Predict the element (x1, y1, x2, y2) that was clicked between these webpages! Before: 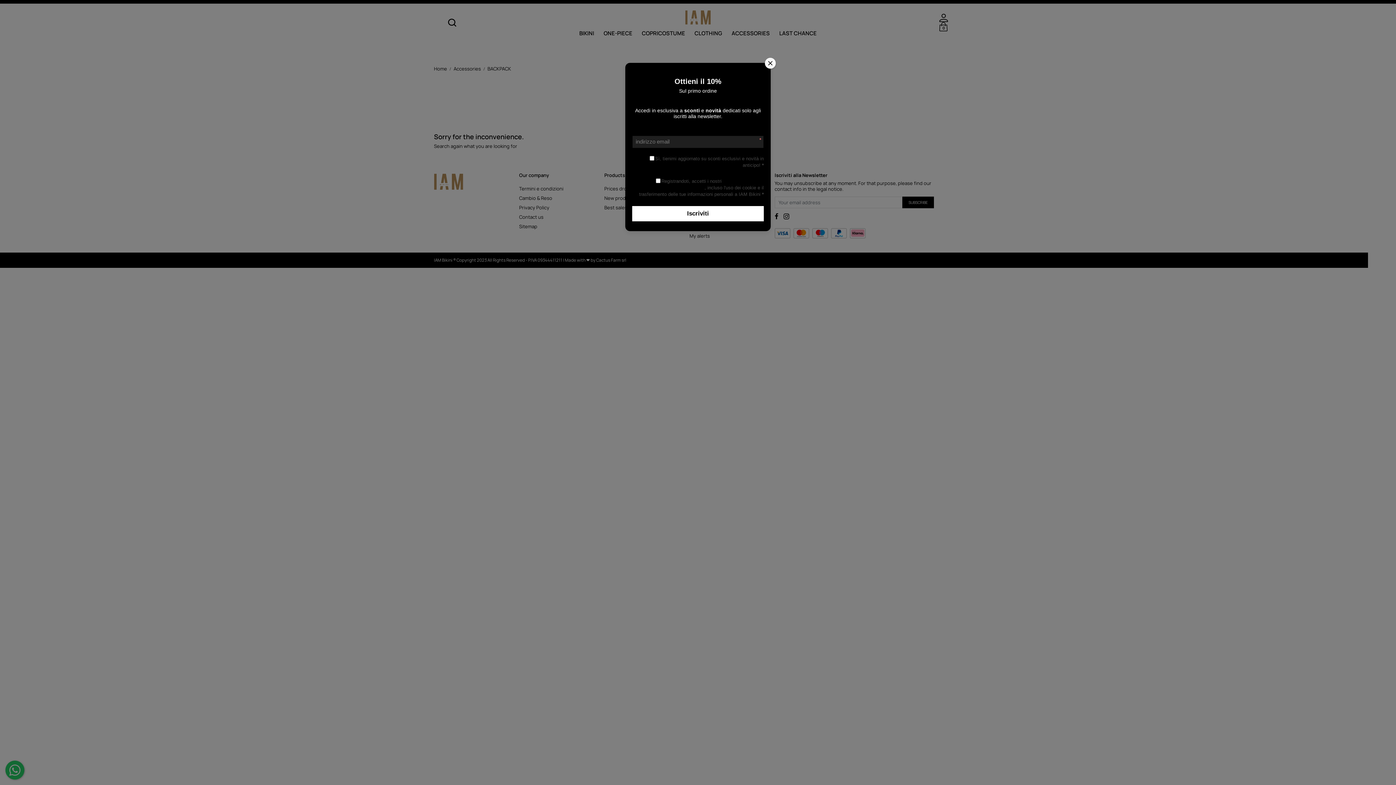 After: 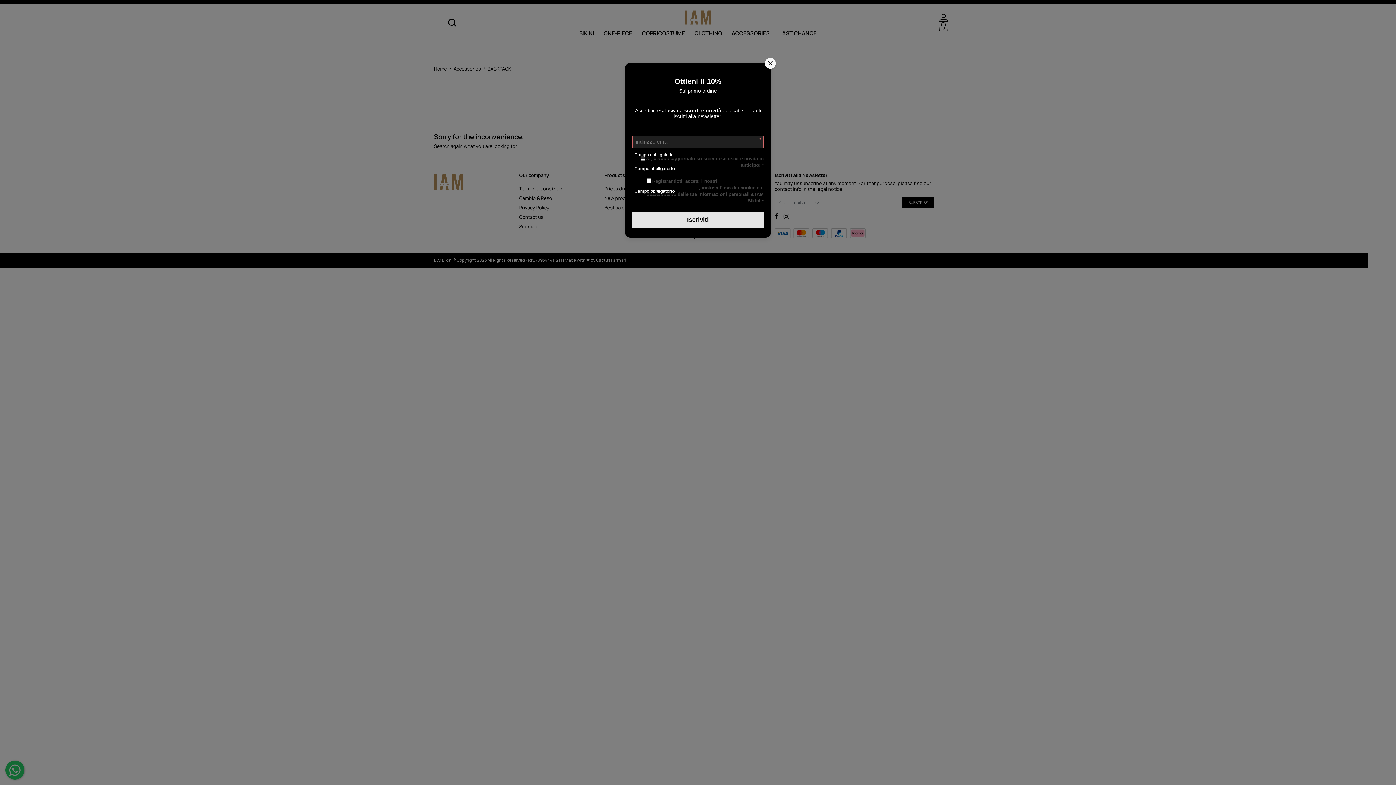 Action: label: Iscriviti bbox: (632, 206, 764, 221)